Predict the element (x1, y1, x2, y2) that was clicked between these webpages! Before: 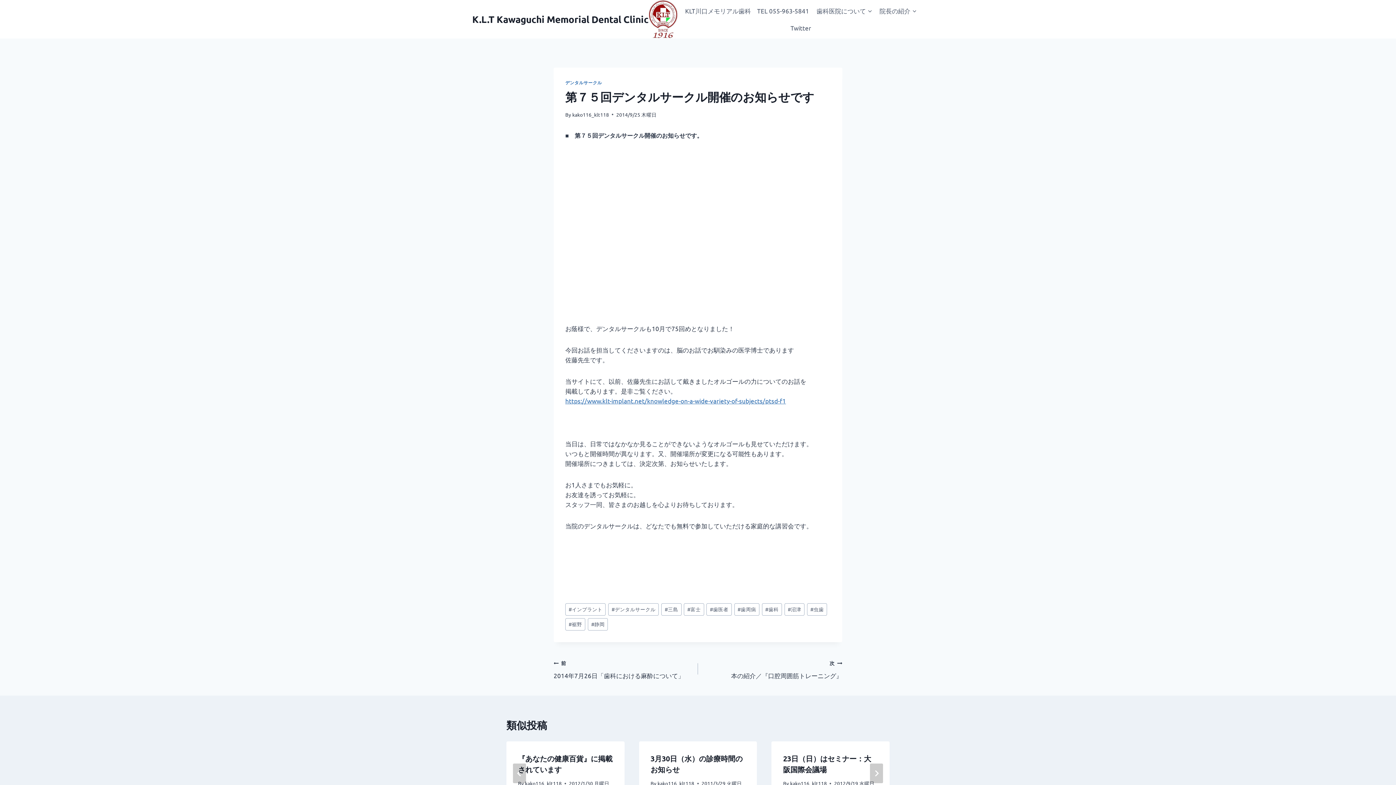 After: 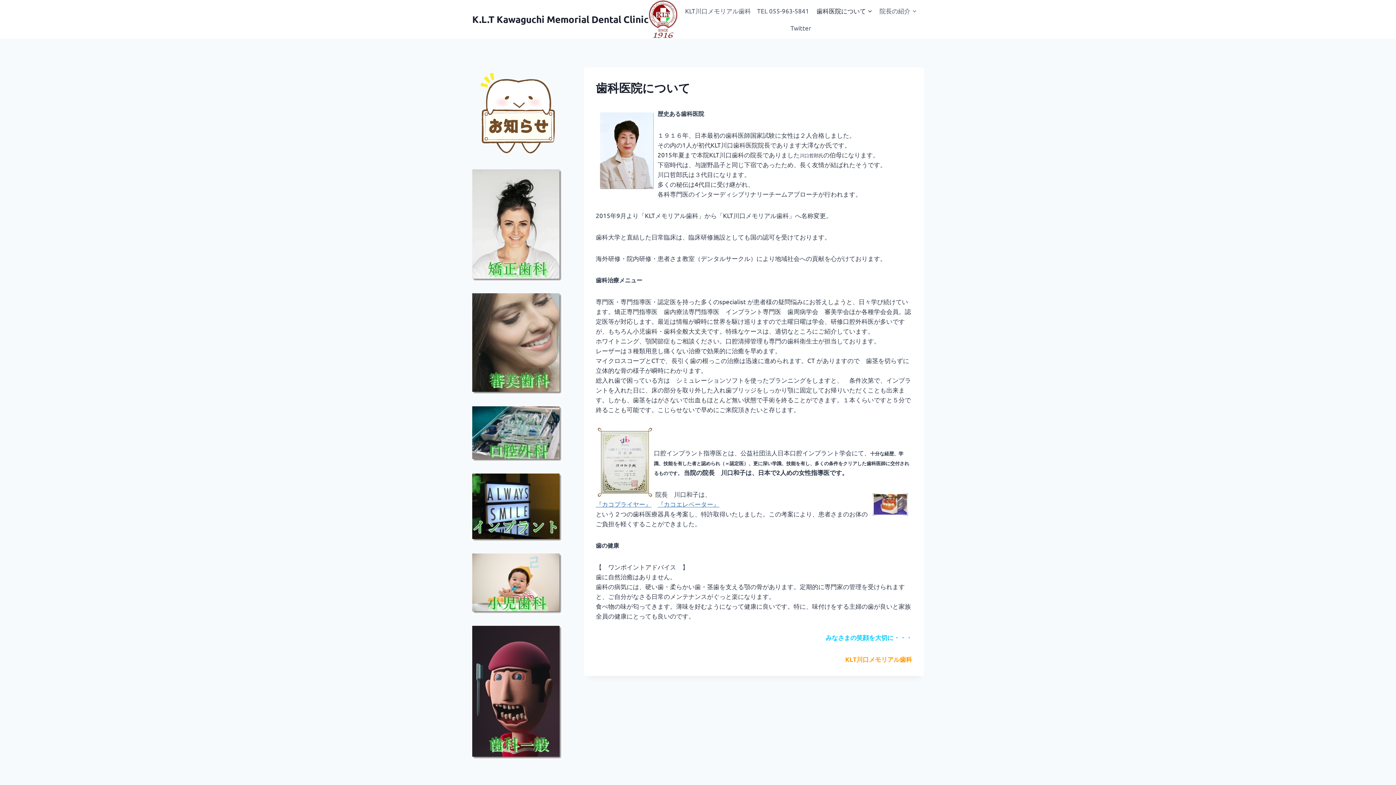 Action: bbox: (813, 1, 876, 19) label: 歯科医院について